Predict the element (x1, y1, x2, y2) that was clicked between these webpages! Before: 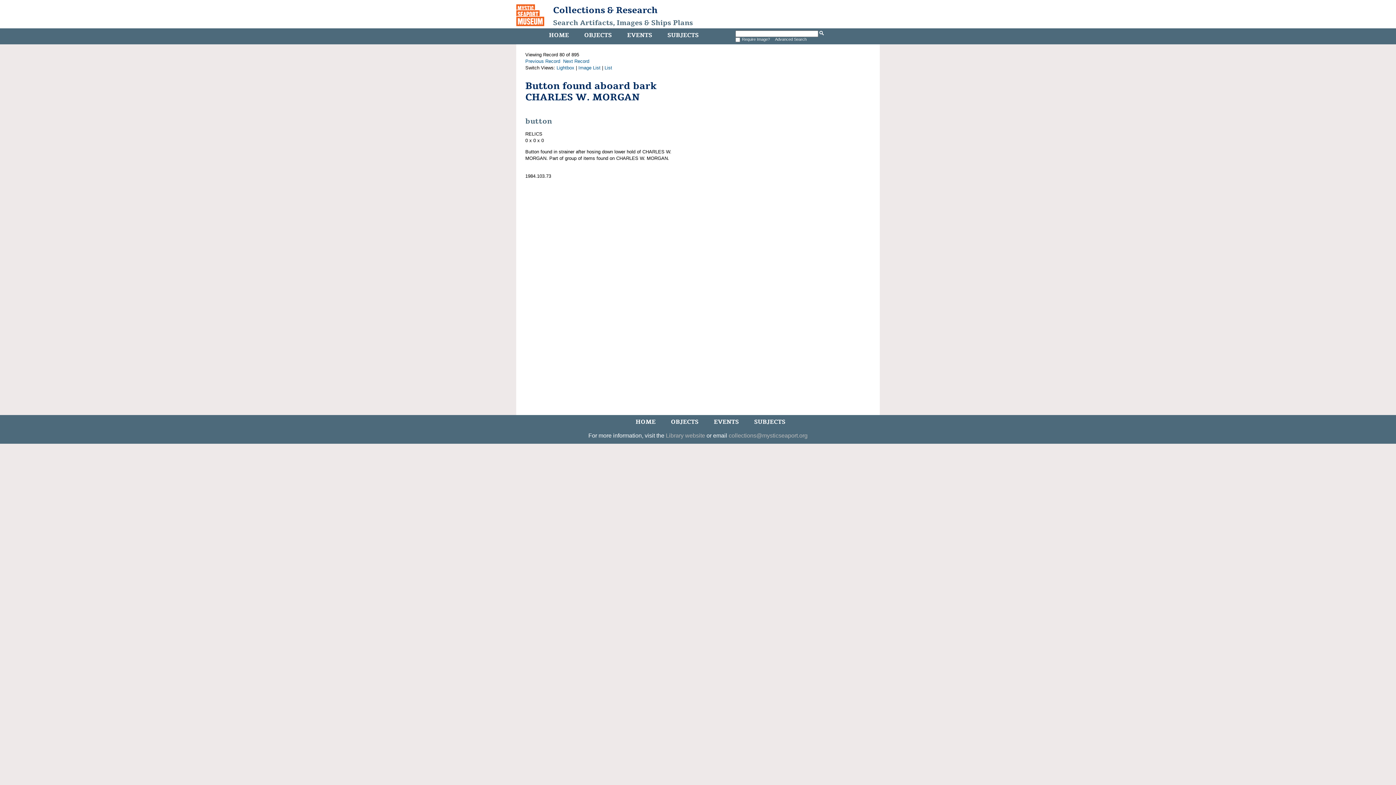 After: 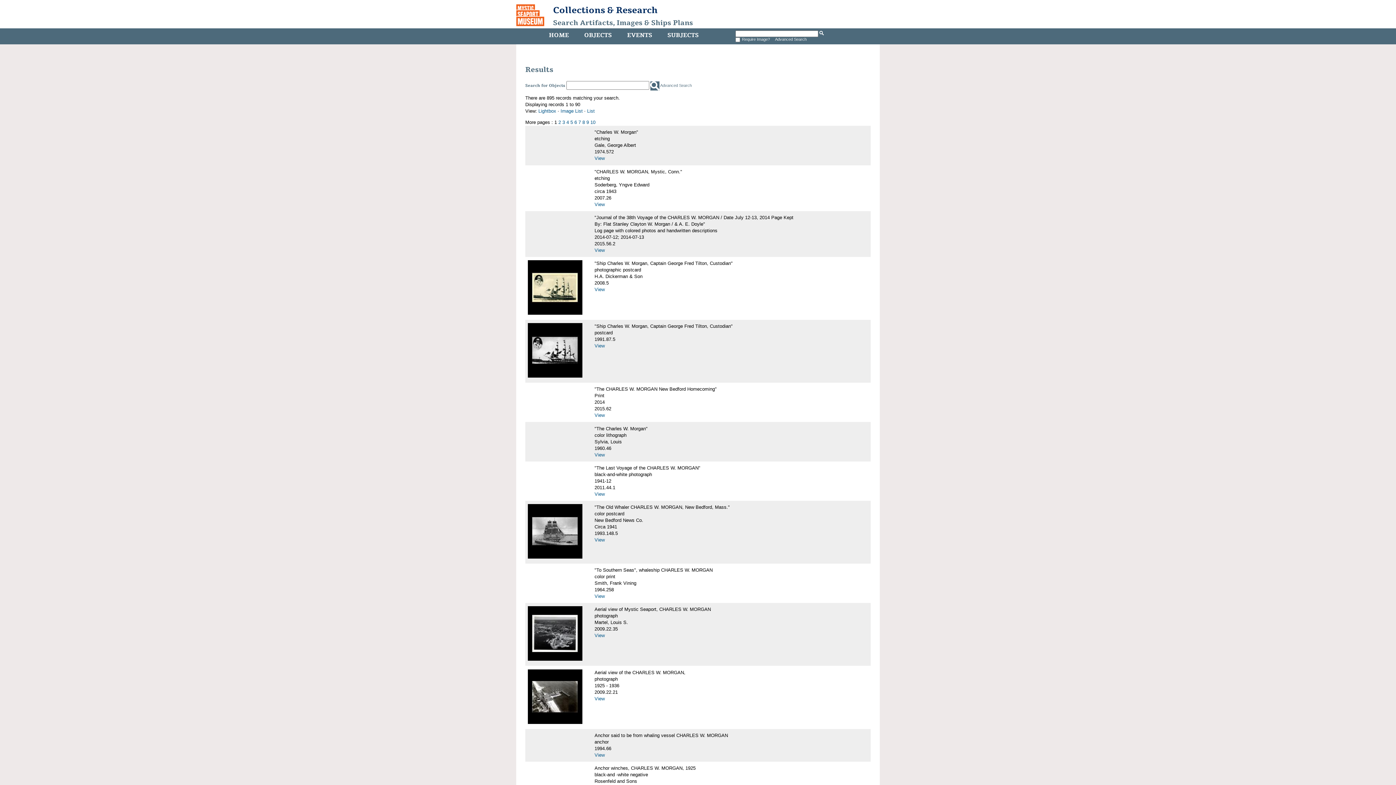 Action: bbox: (578, 65, 600, 70) label: Image List